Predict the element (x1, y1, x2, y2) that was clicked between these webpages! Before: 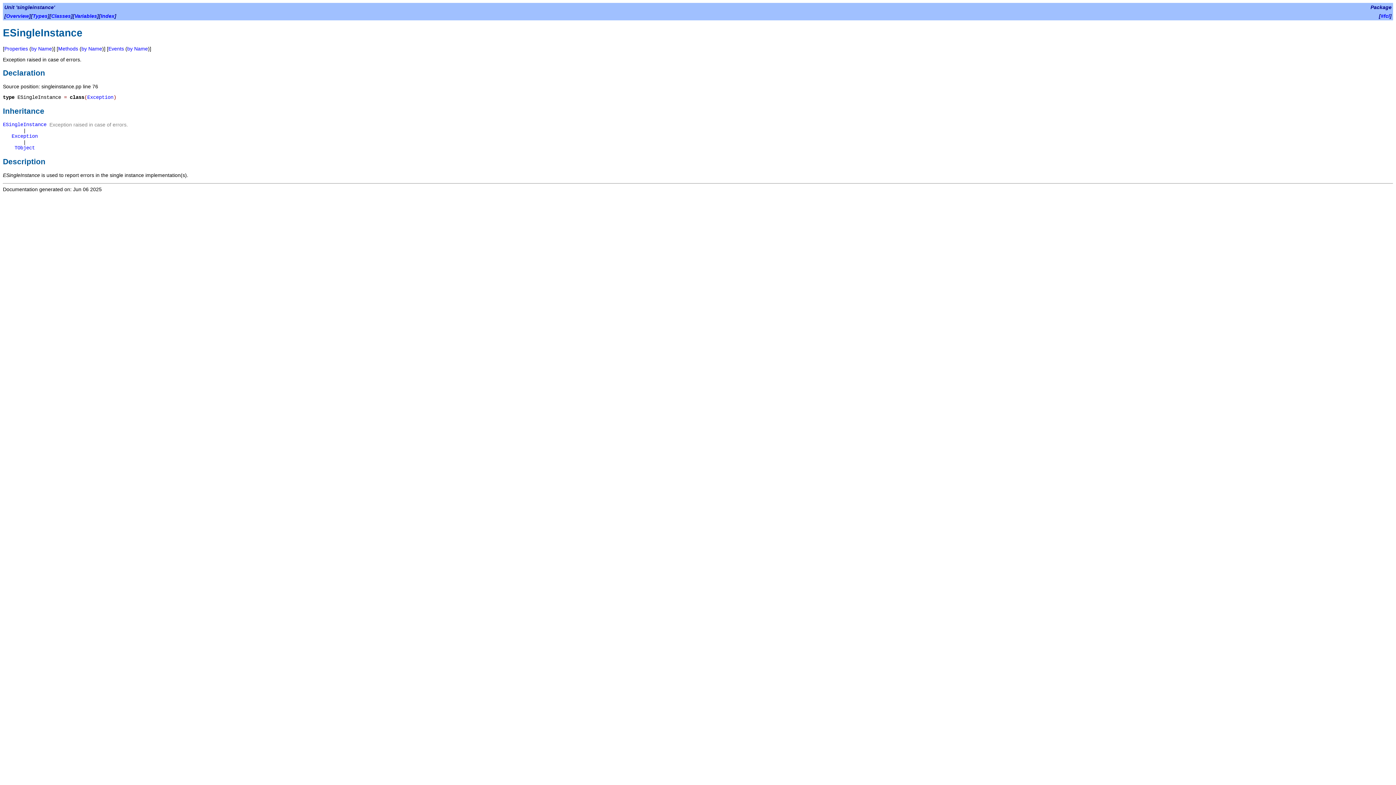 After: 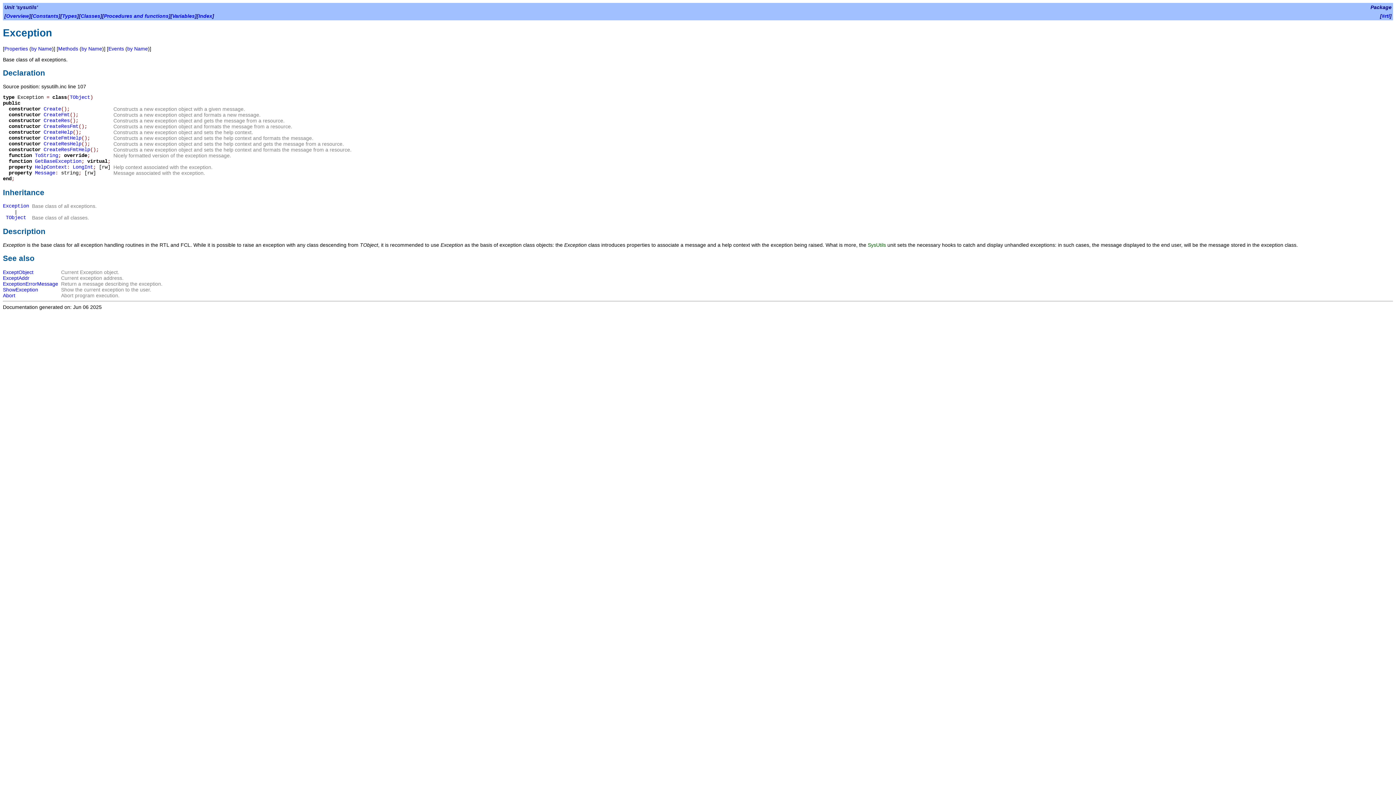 Action: label: Exception bbox: (87, 94, 113, 100)